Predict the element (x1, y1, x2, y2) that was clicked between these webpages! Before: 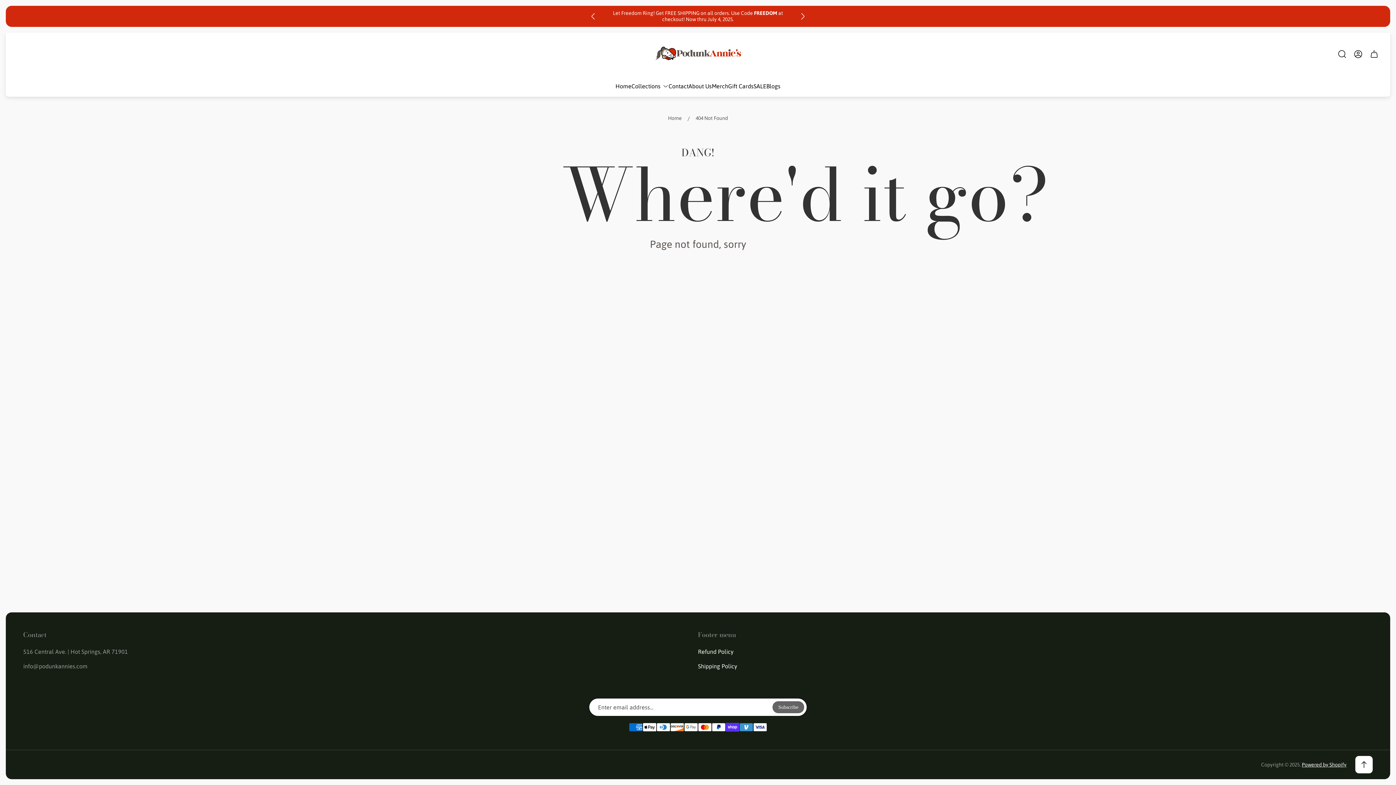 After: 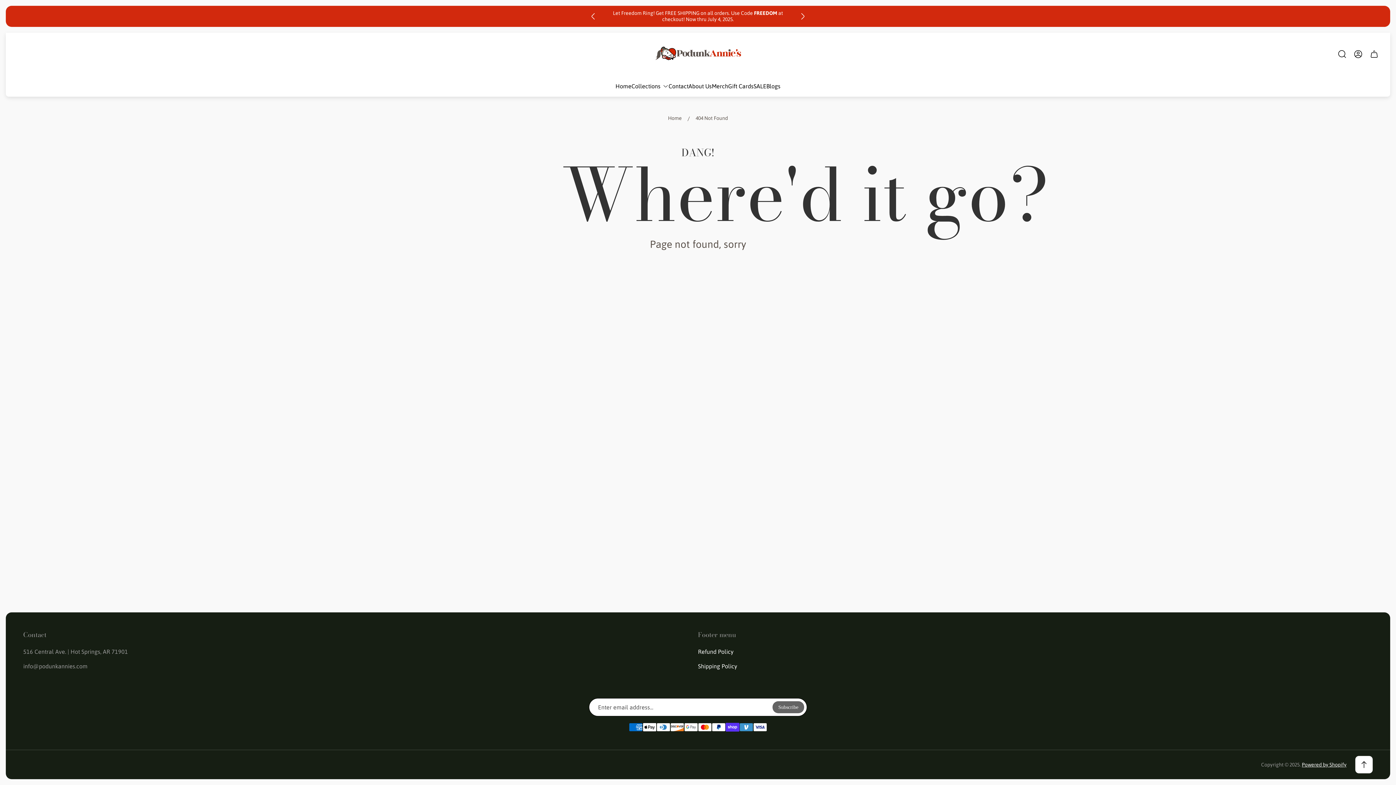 Action: bbox: (589, 12, 597, 20)